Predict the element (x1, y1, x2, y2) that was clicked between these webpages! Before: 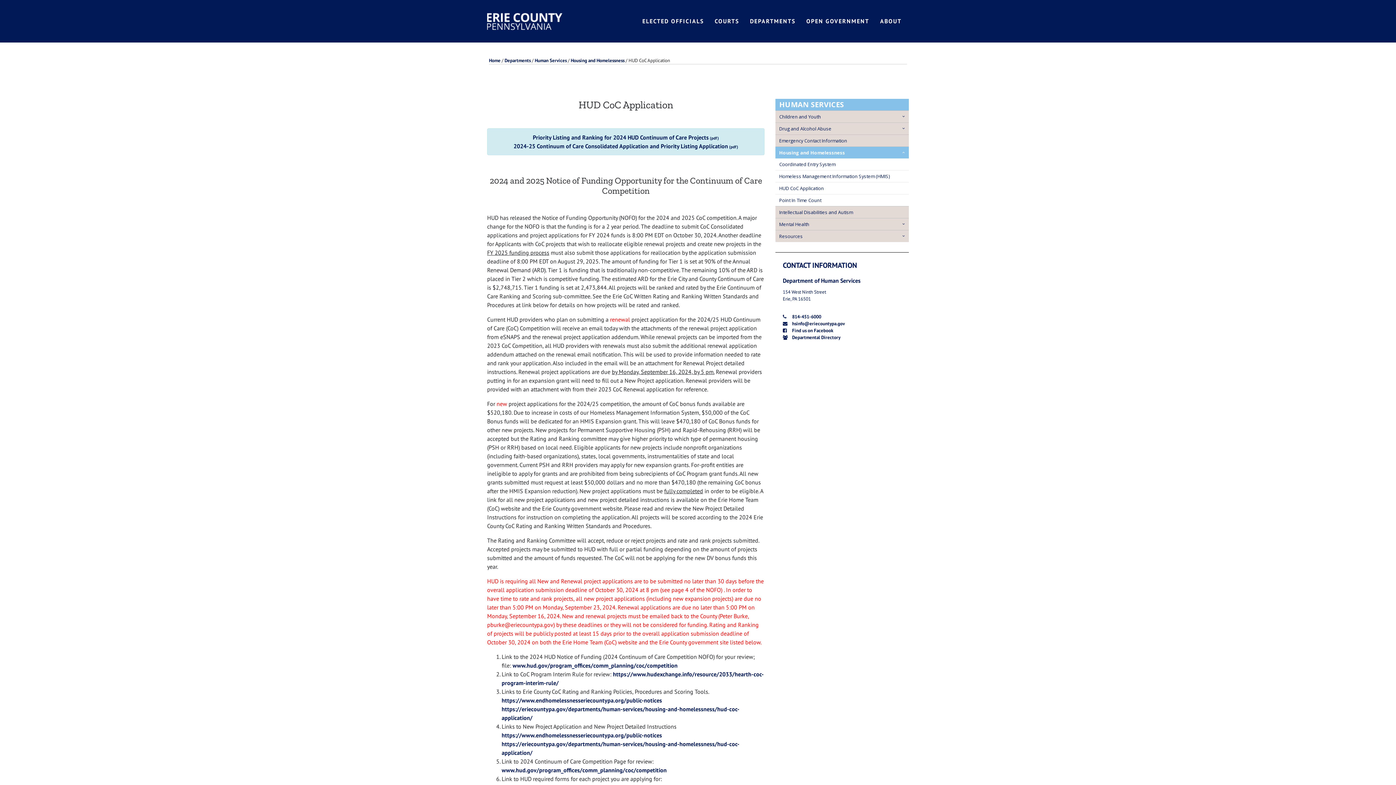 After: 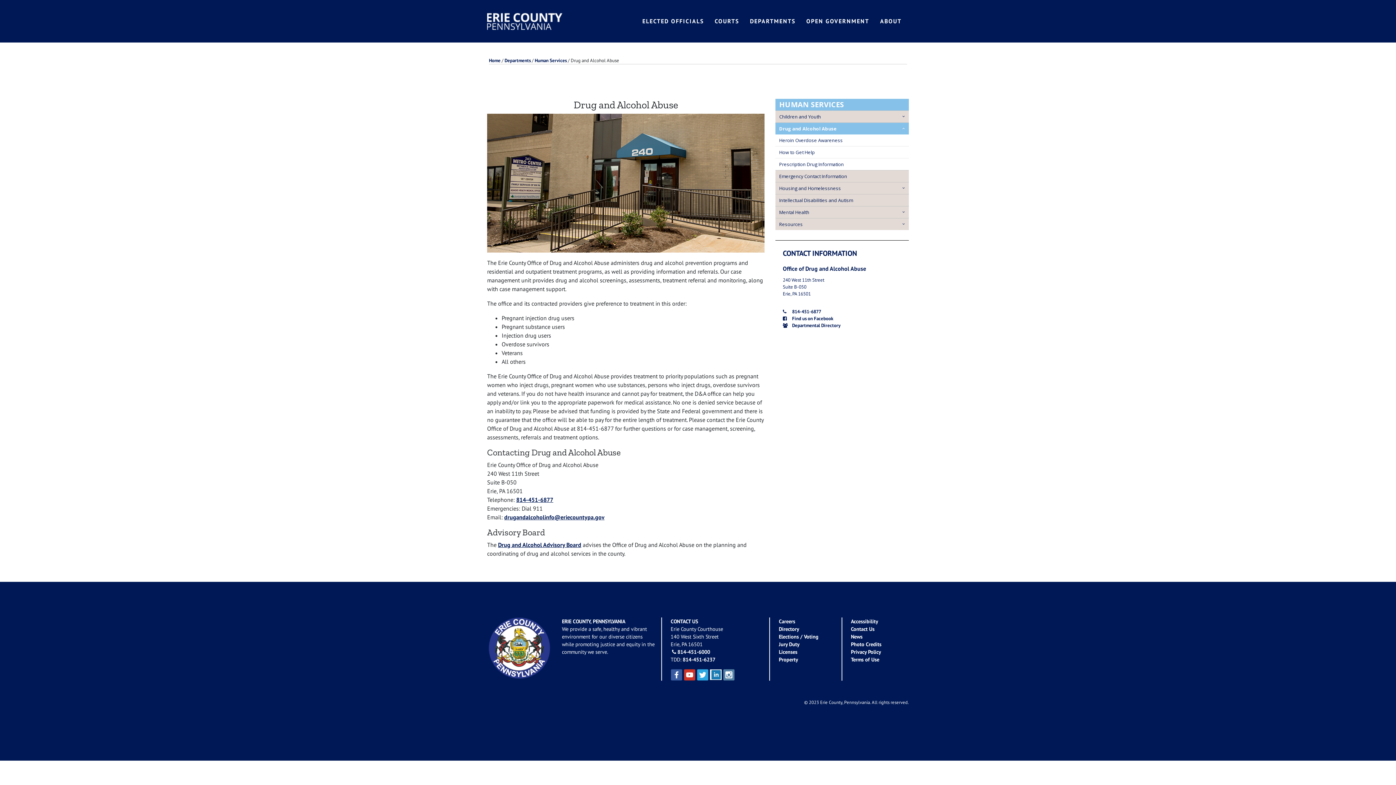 Action: bbox: (775, 122, 909, 134) label: Drug and Alcohol Abuse